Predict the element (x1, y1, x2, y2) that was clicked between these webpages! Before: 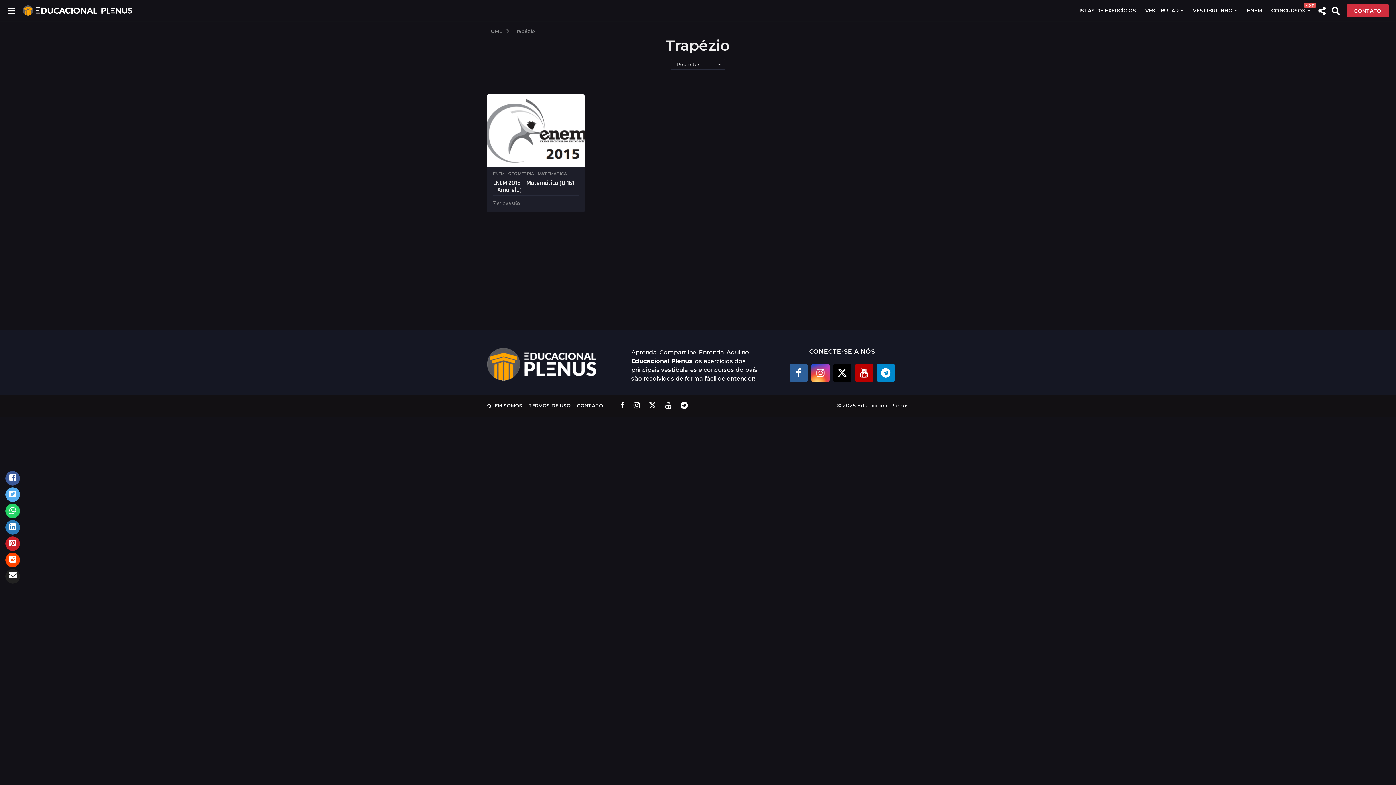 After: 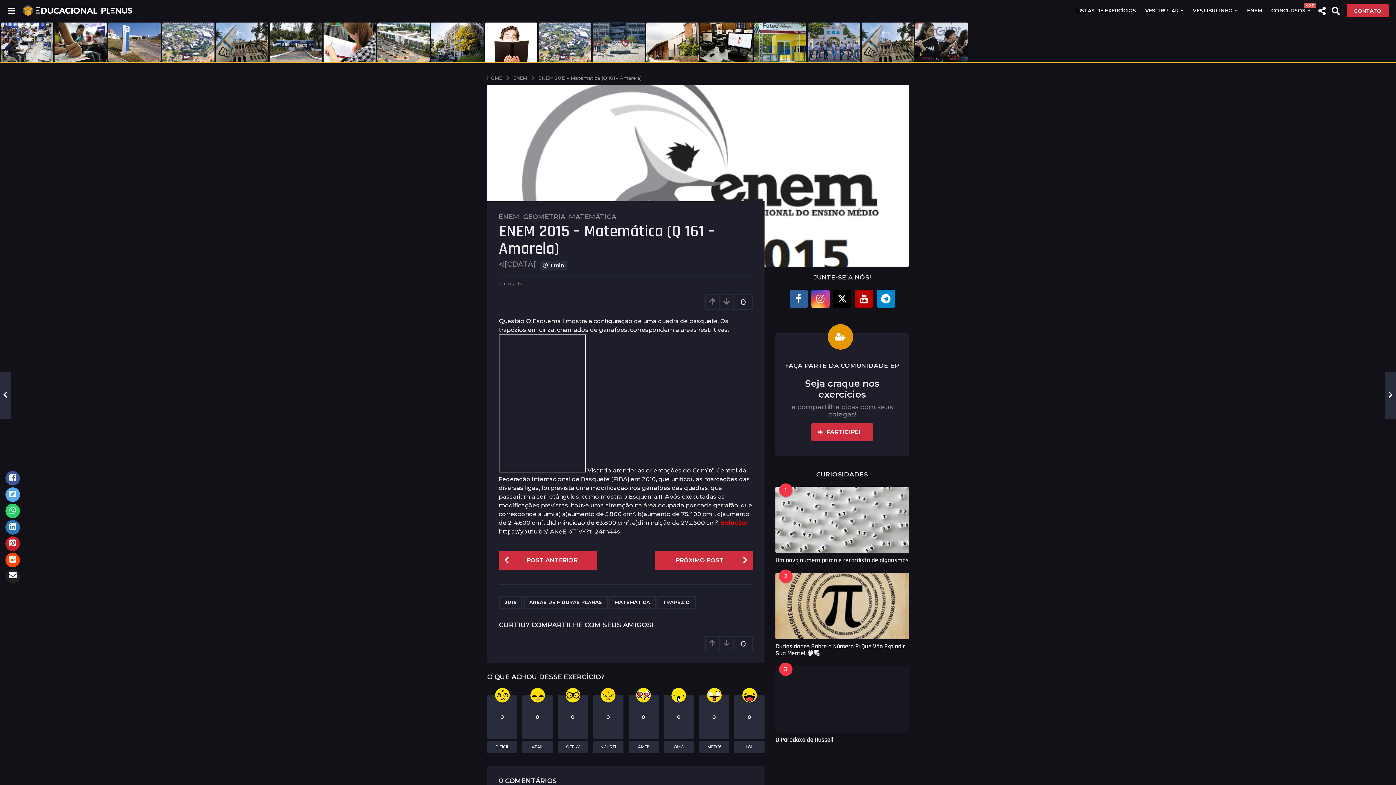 Action: label: ENEM 2015 – Matemática (Q 161 – Amarela) bbox: (493, 179, 574, 194)